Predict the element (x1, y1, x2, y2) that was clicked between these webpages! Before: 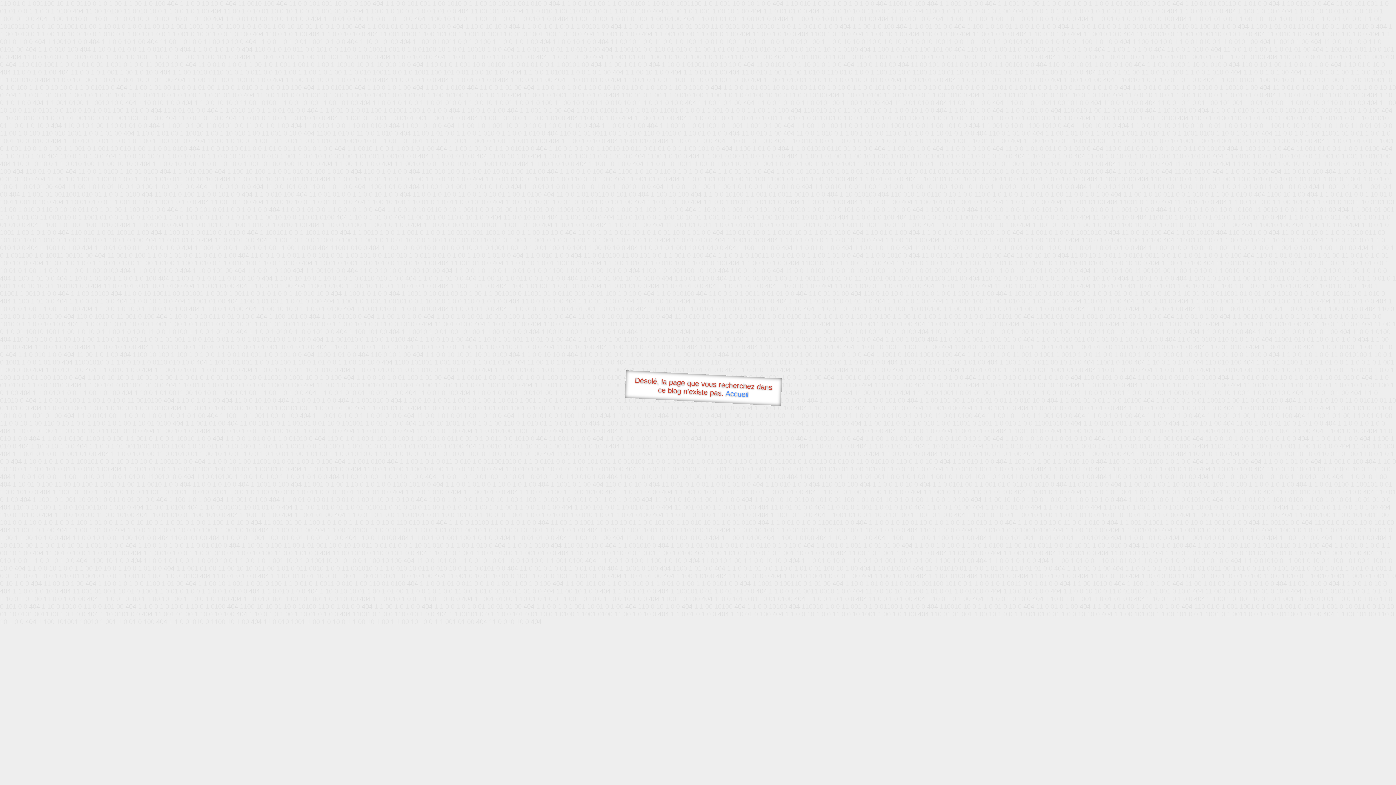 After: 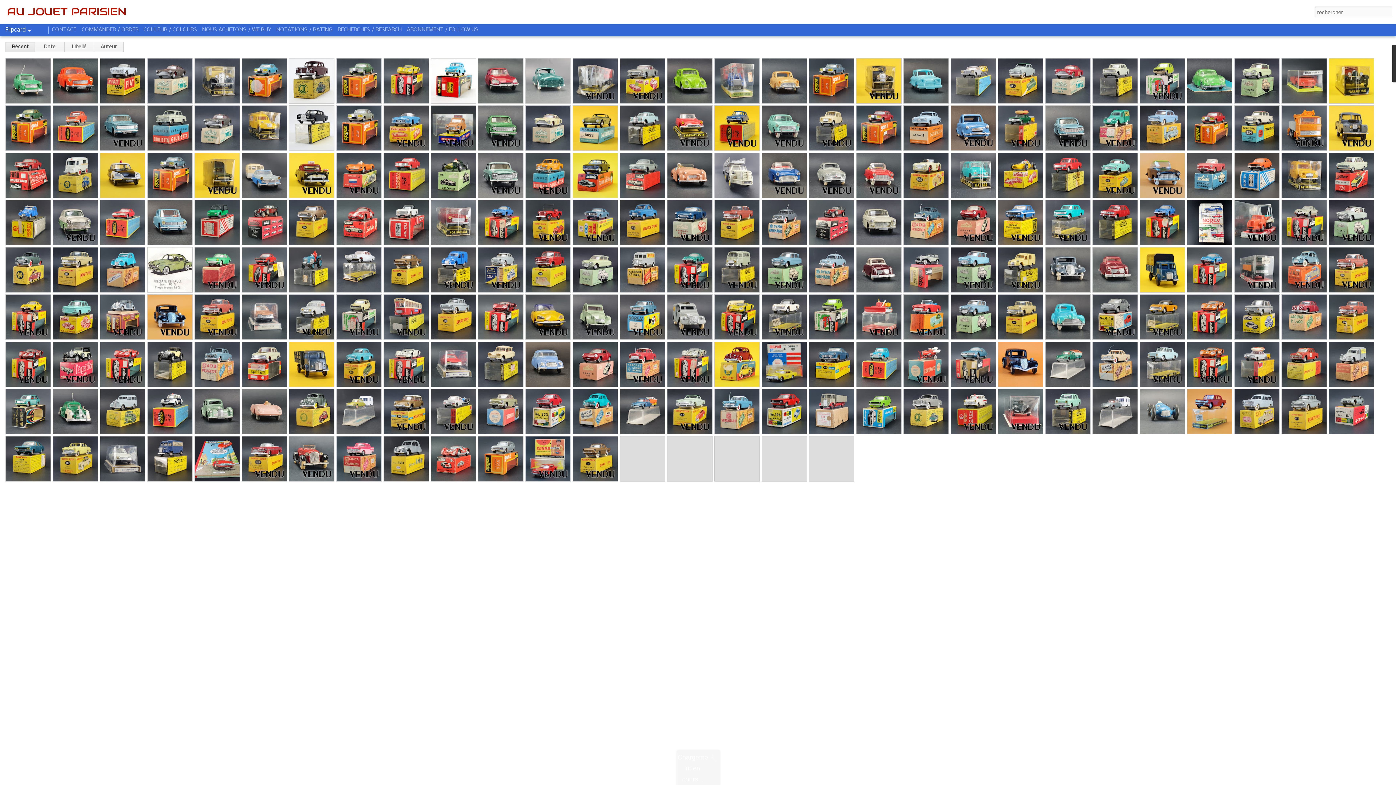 Action: bbox: (725, 389, 748, 398) label: Accueil